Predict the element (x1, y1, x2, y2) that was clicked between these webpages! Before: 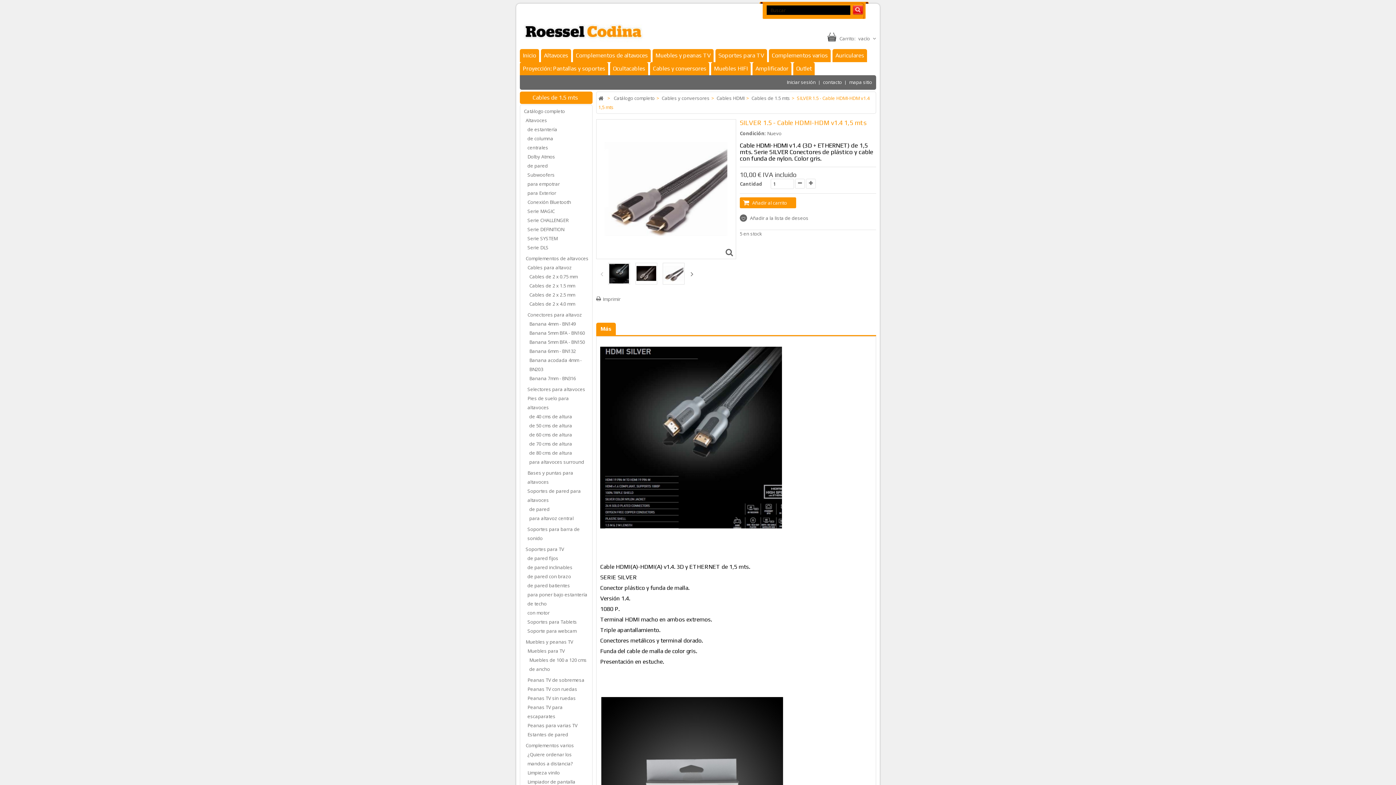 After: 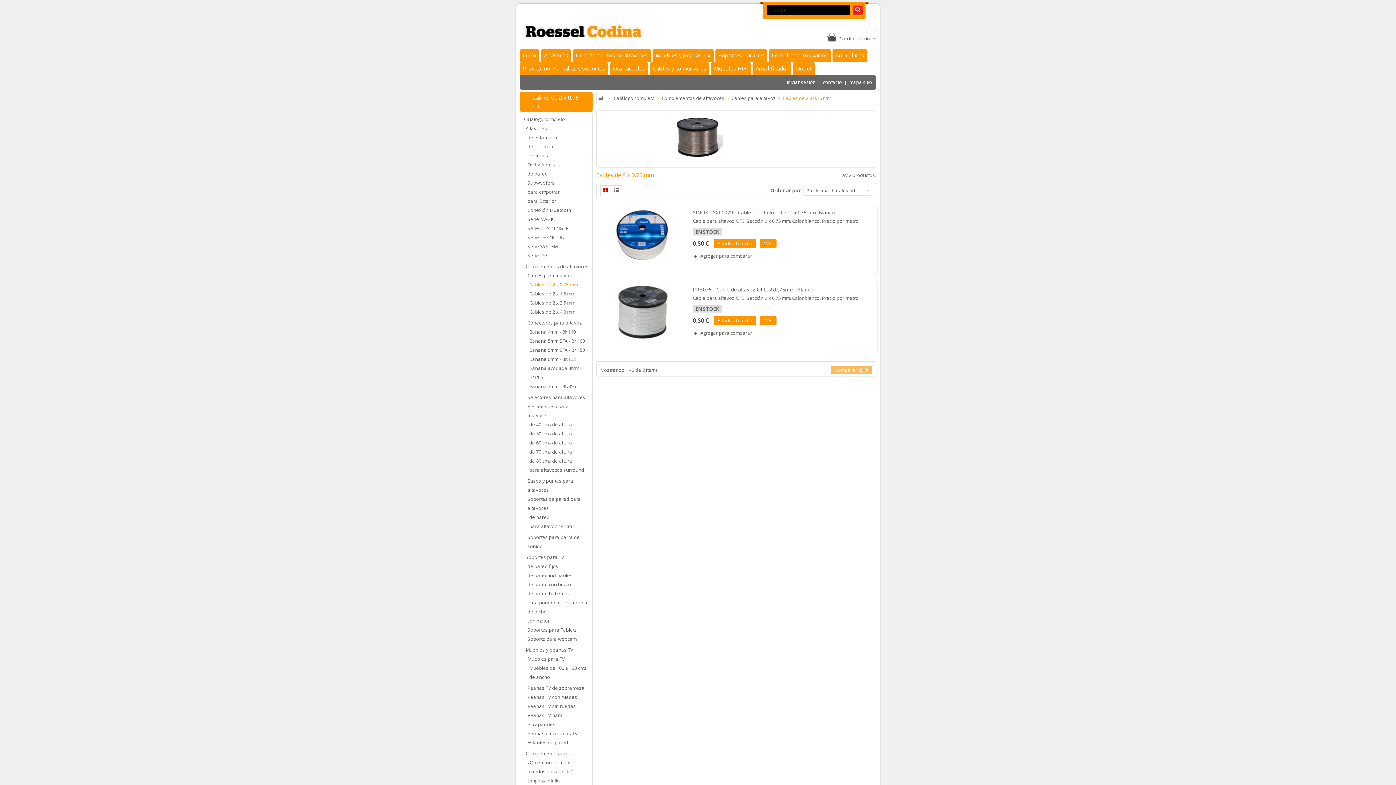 Action: label: Cables de 2 x 0.75 mm bbox: (529, 272, 590, 281)